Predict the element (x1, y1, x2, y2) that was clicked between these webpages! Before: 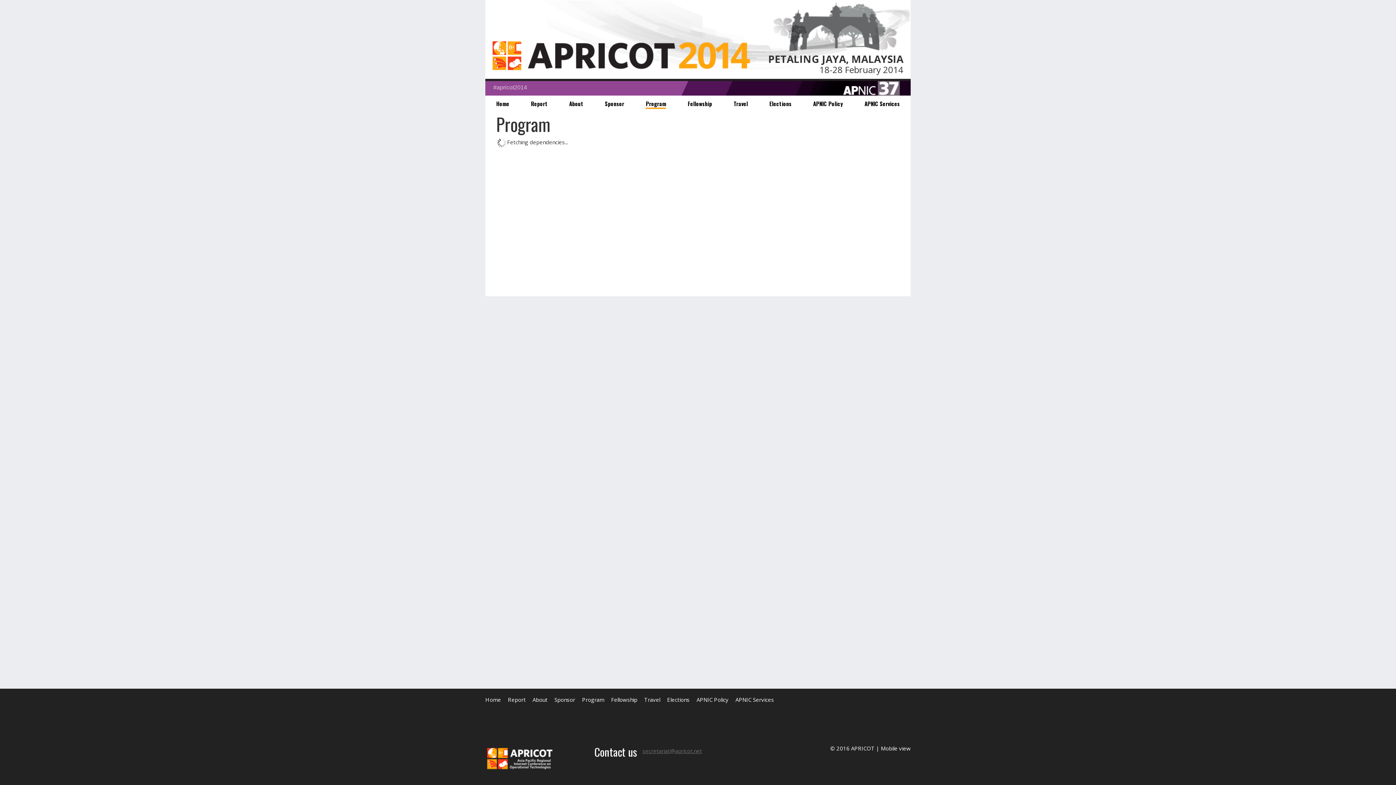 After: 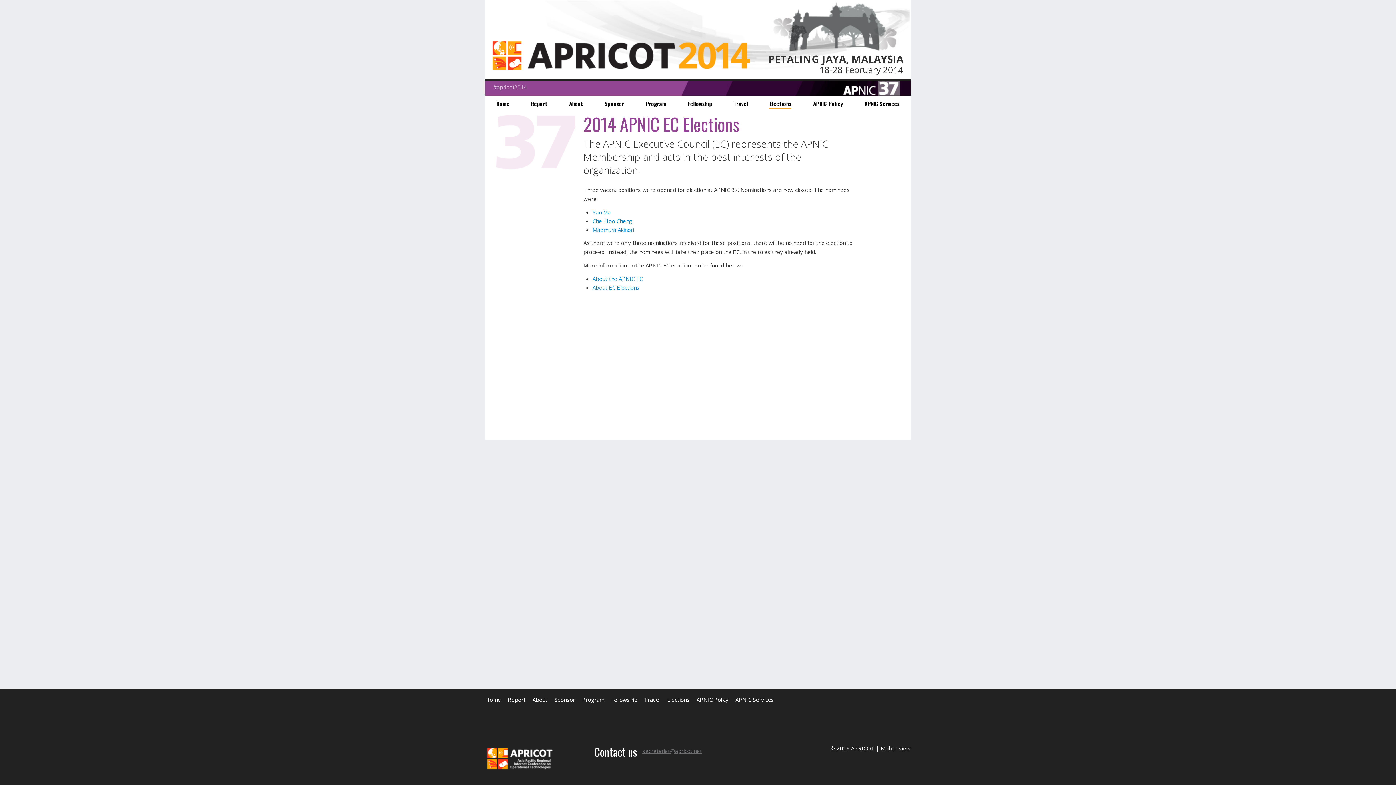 Action: bbox: (667, 696, 689, 703) label: Elections